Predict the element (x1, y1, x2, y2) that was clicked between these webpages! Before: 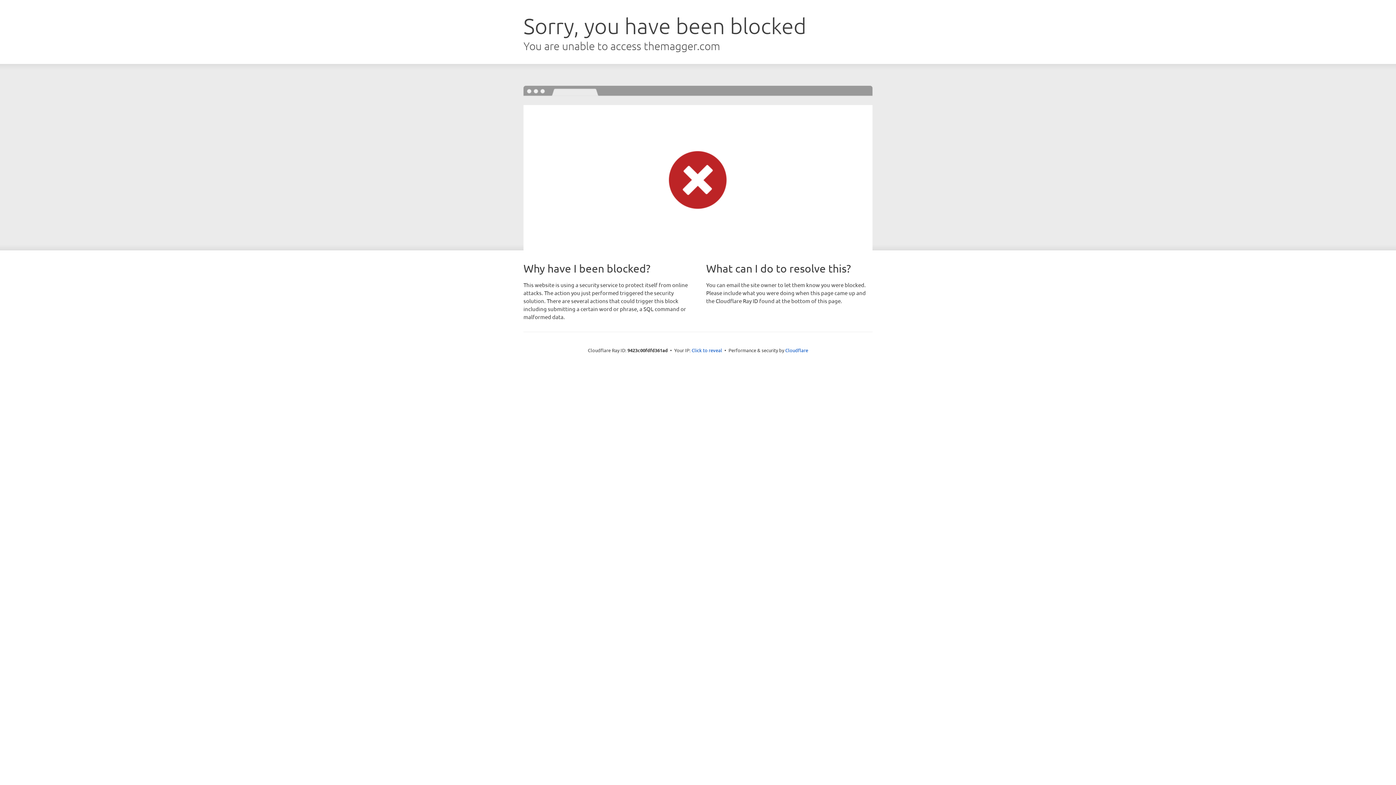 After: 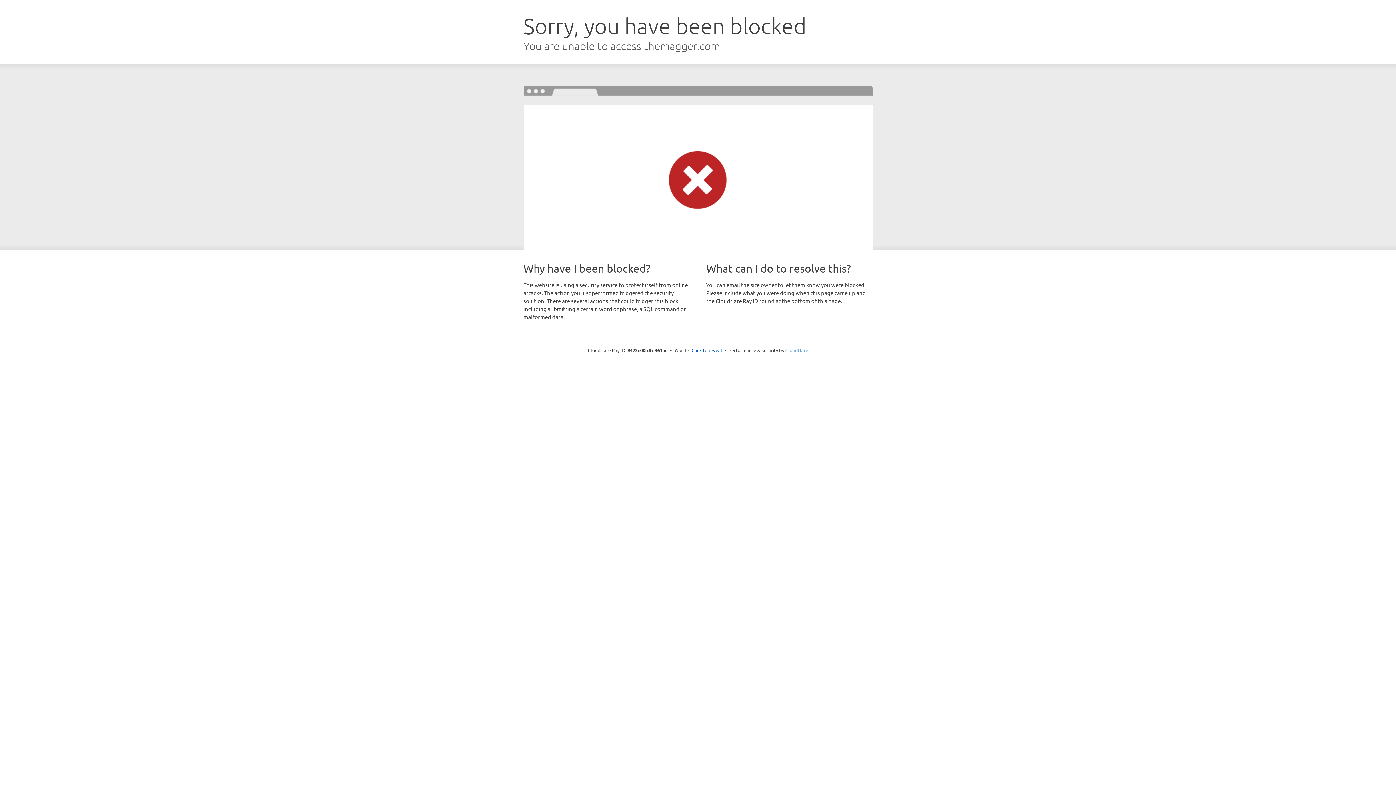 Action: bbox: (785, 347, 808, 353) label: Cloudflare